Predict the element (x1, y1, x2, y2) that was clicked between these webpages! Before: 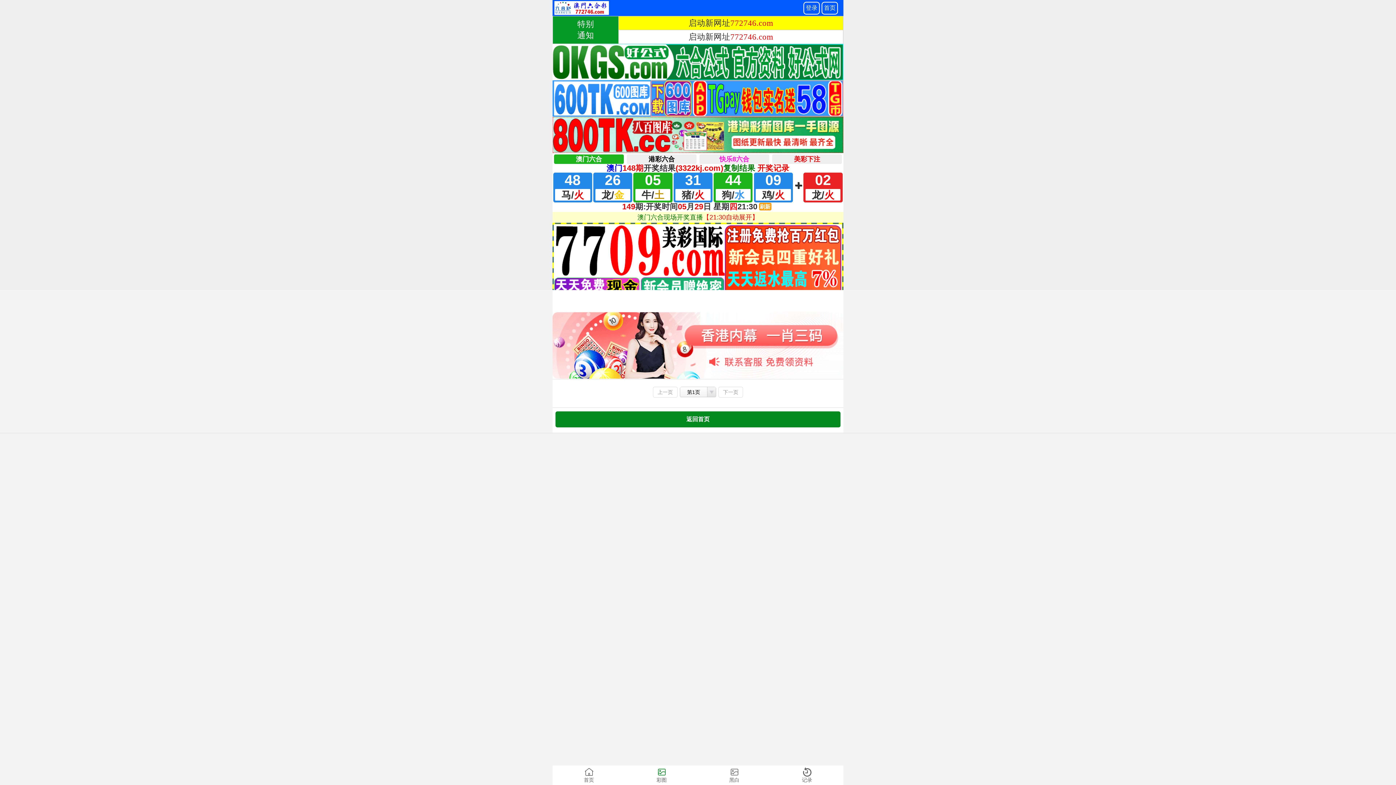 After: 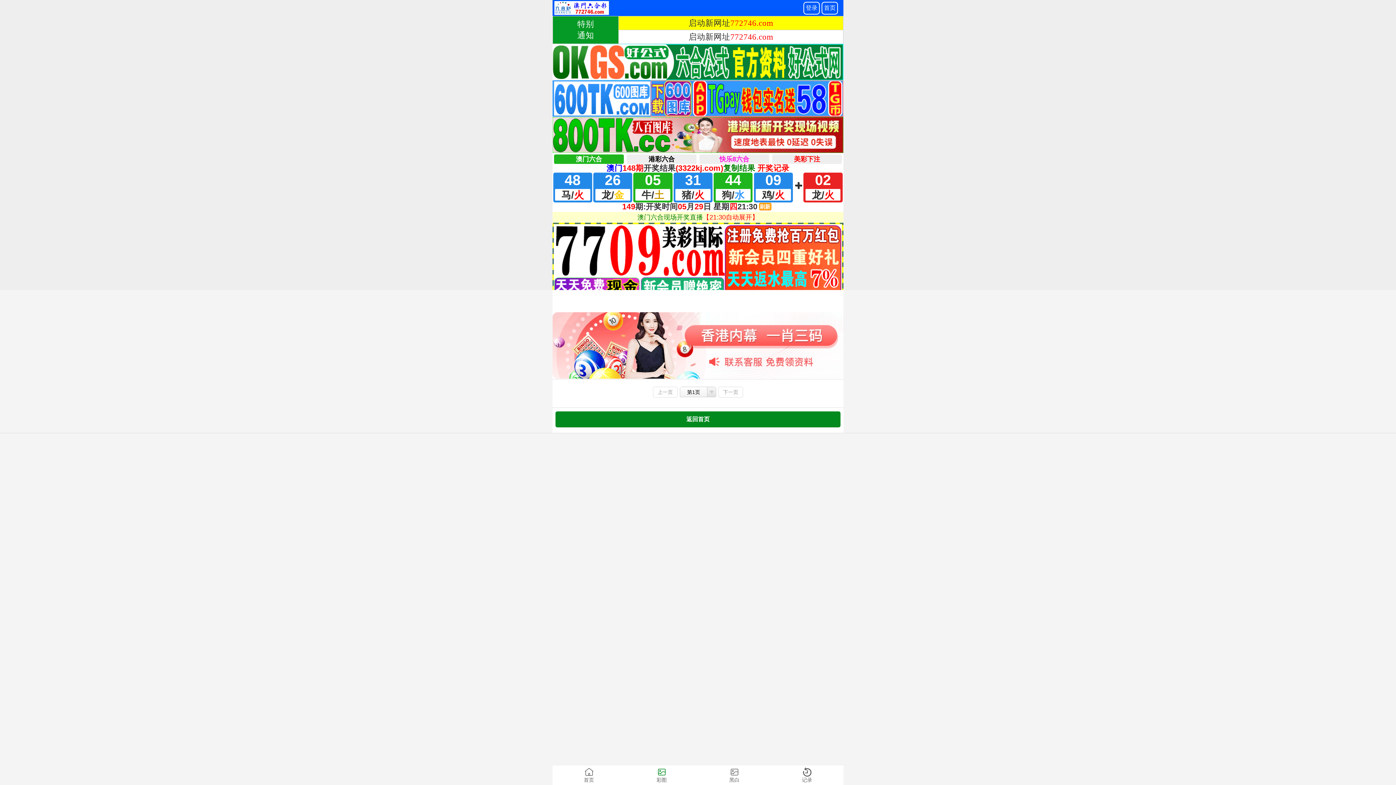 Action: label: 下一页 bbox: (718, 386, 743, 397)